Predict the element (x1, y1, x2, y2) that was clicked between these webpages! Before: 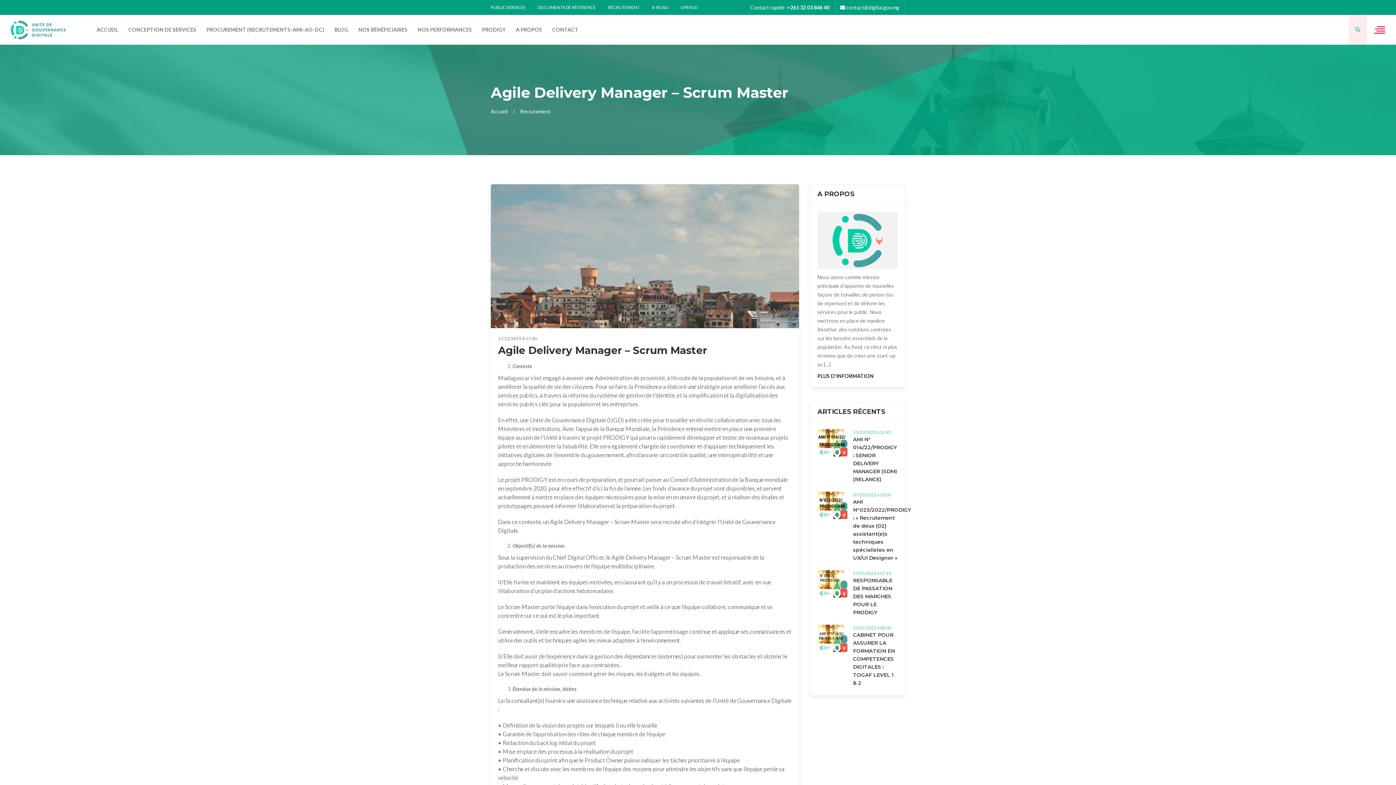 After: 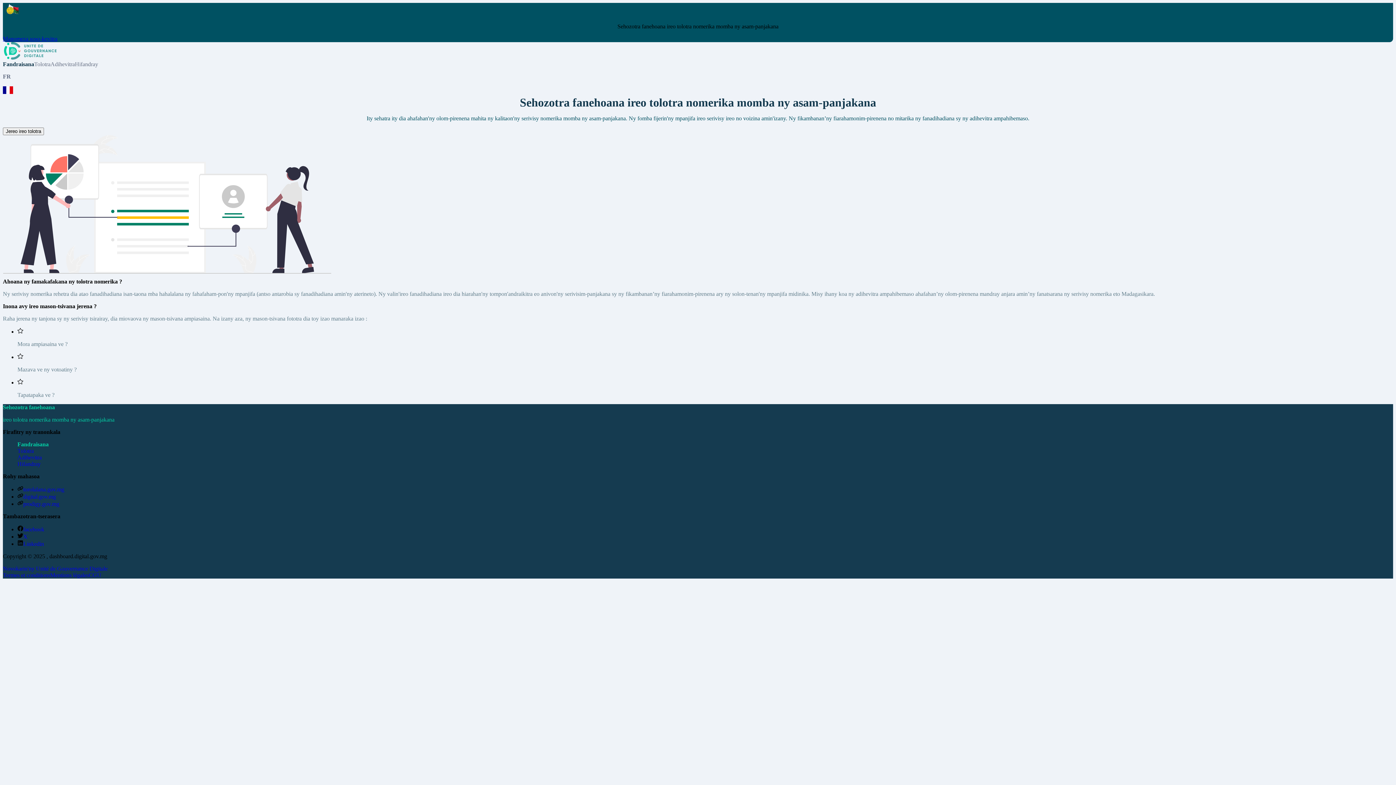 Action: label: NOS PERFORMANCES bbox: (412, 14, 477, 44)